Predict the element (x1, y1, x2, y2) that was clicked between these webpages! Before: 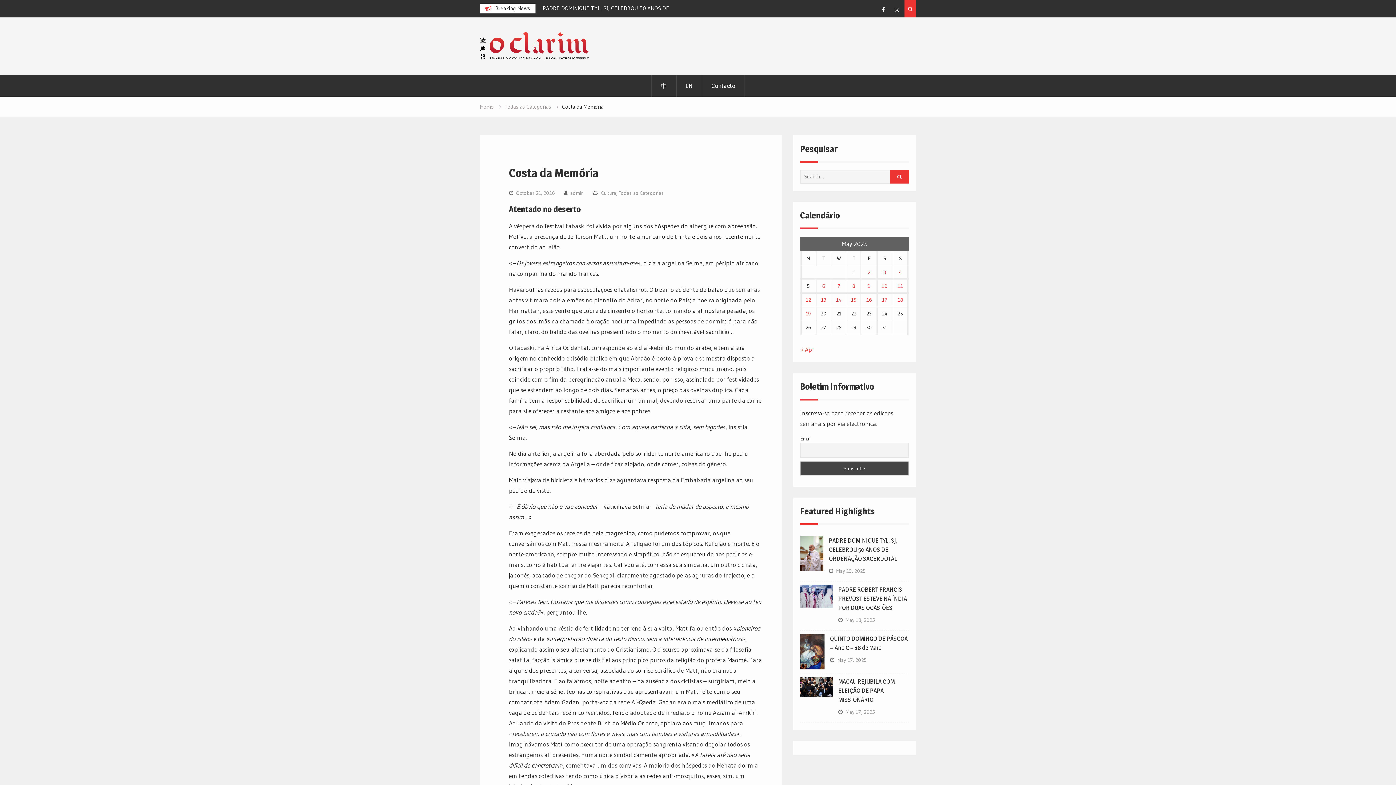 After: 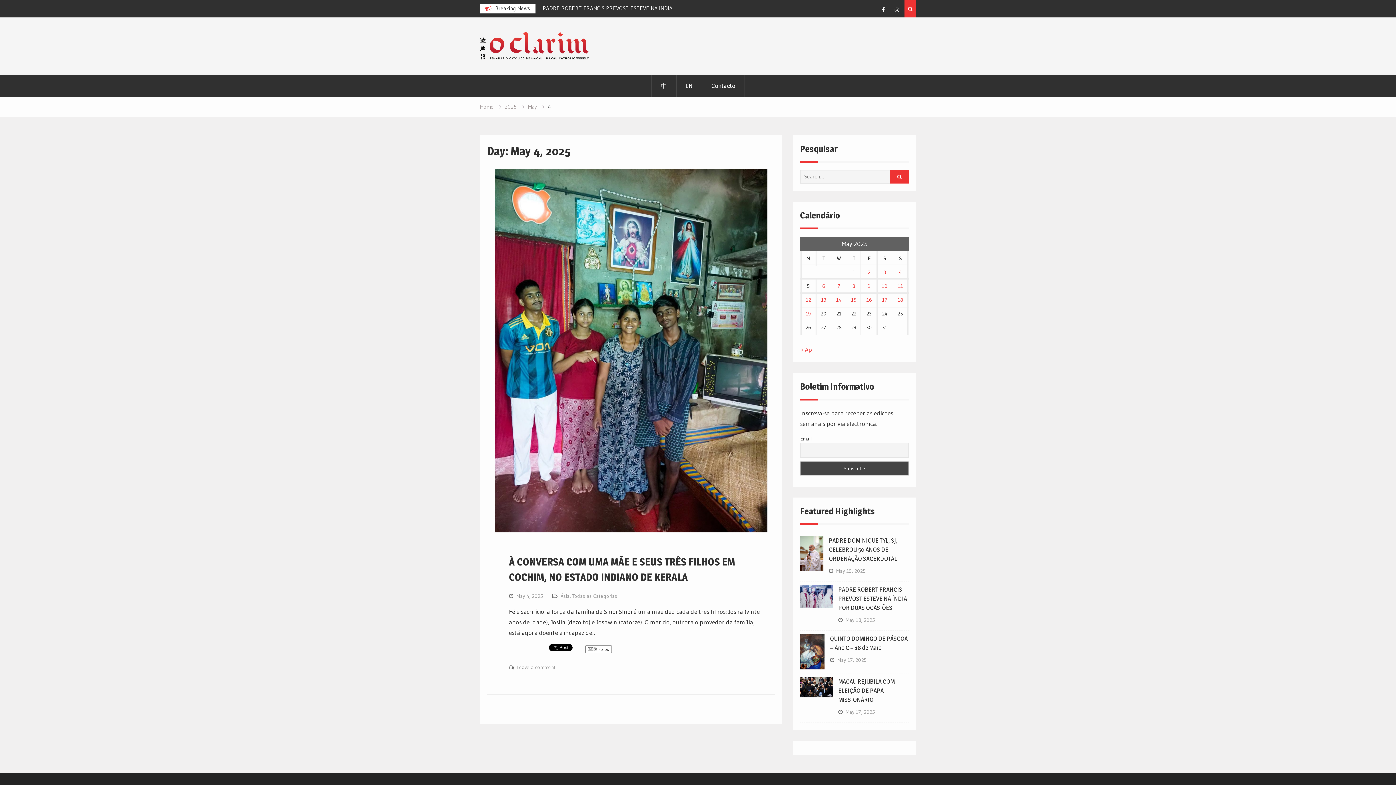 Action: label: Posts published on May 4, 2025 bbox: (899, 268, 902, 275)